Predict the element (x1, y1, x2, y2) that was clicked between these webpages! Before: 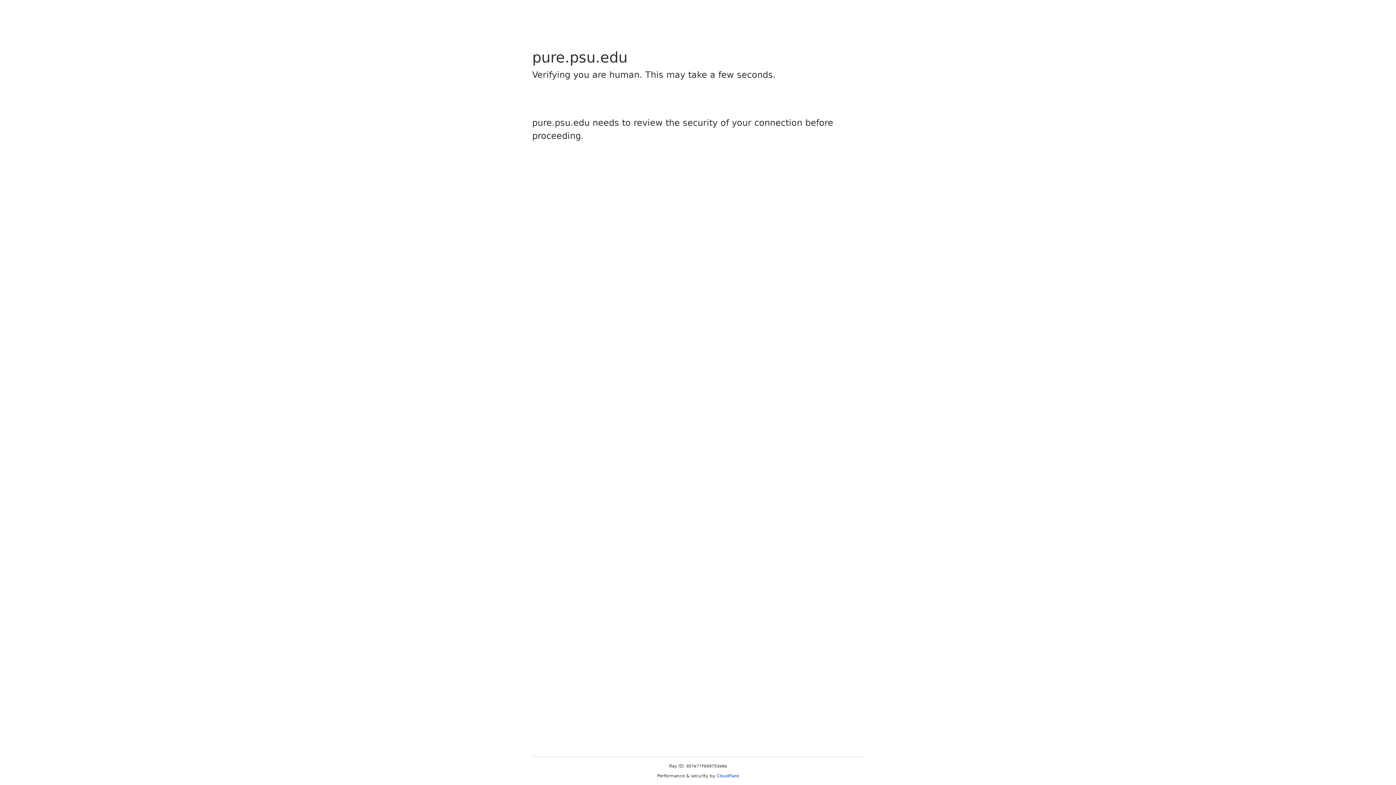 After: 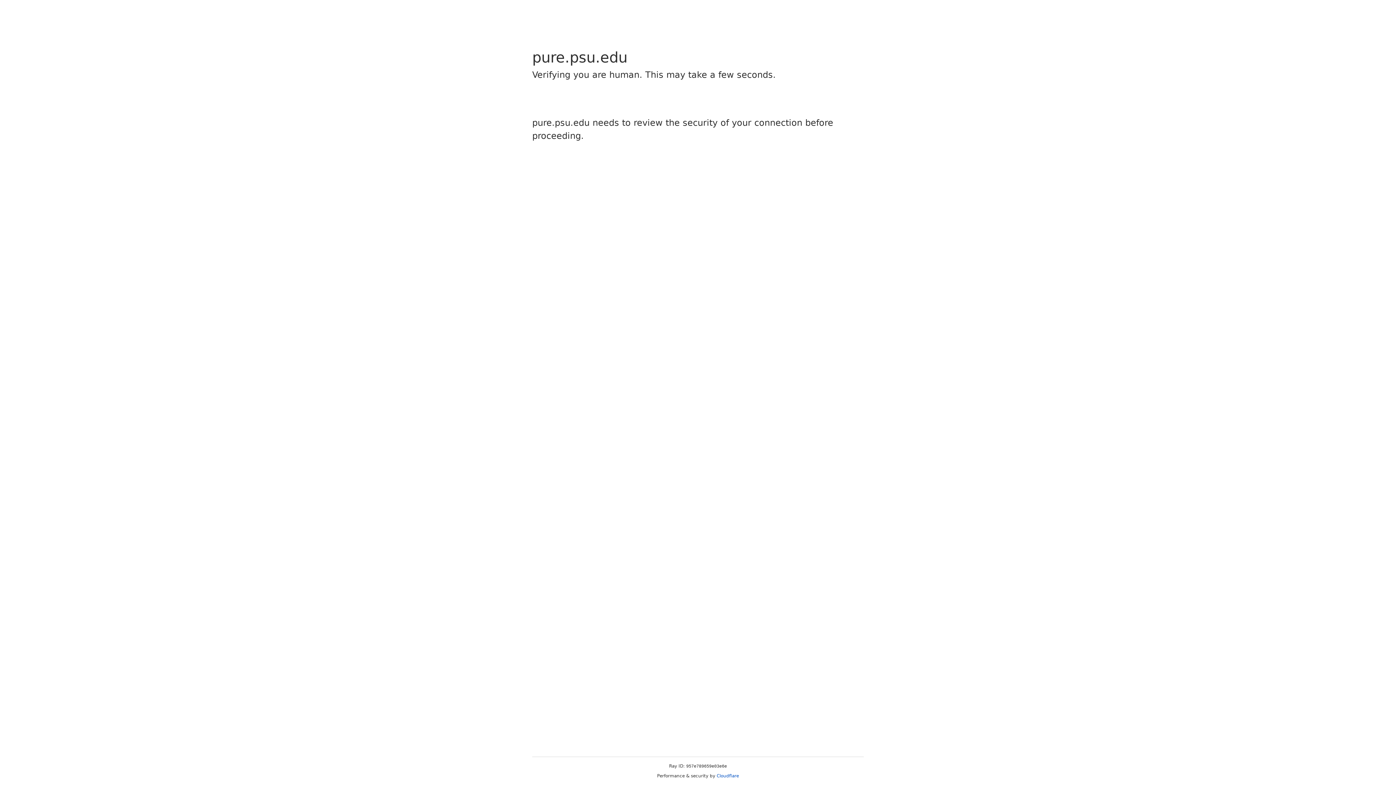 Action: bbox: (716, 773, 739, 778) label: Cloudflare